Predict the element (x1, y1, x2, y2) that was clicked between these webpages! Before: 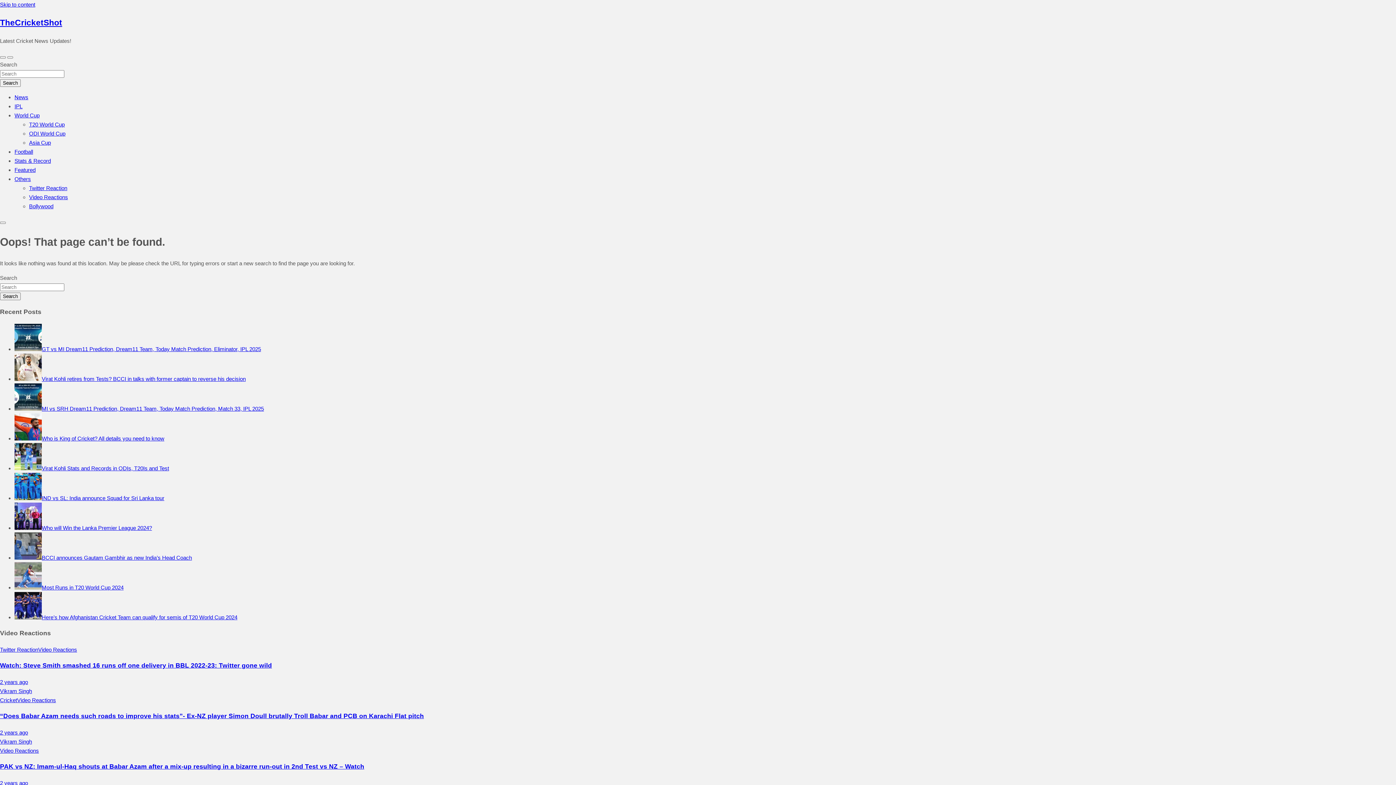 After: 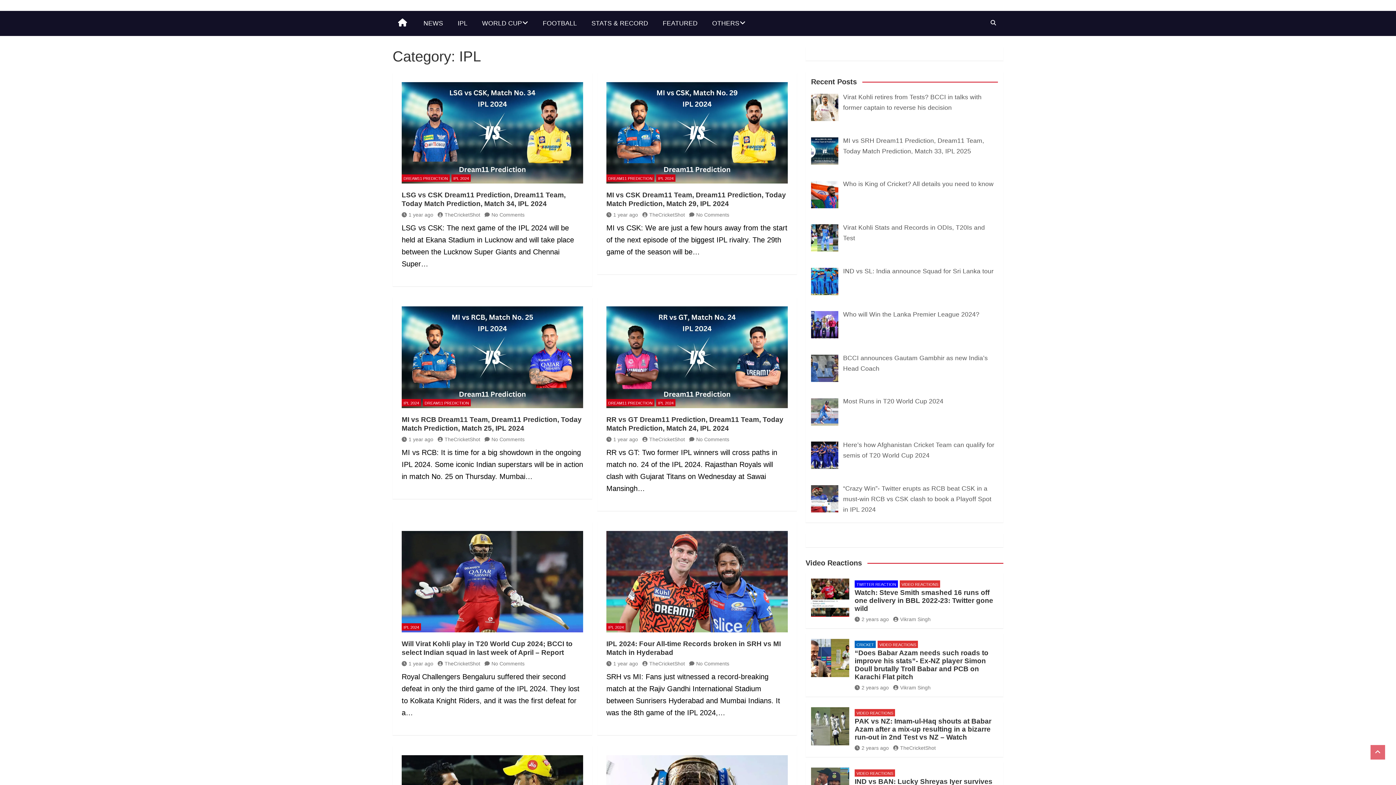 Action: label: IPL bbox: (14, 103, 22, 109)